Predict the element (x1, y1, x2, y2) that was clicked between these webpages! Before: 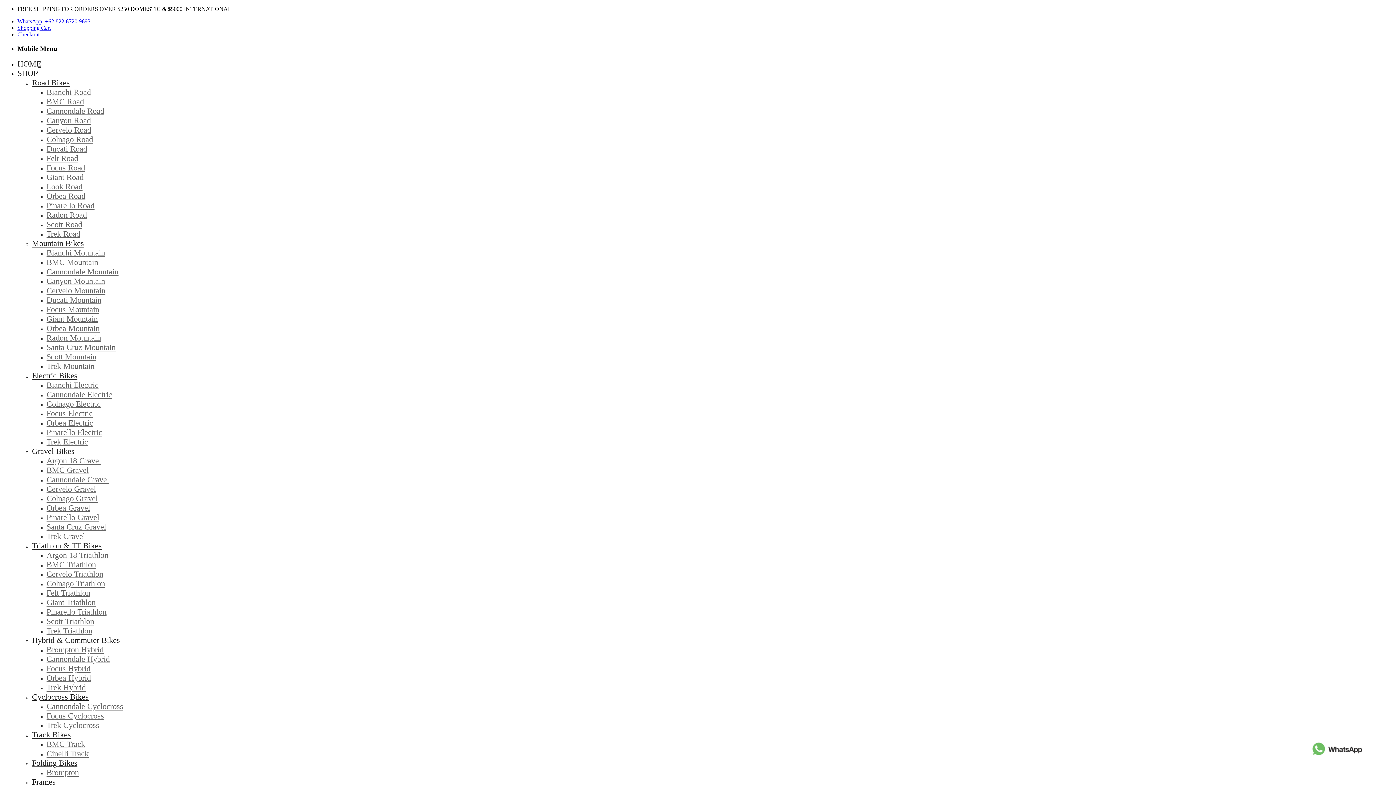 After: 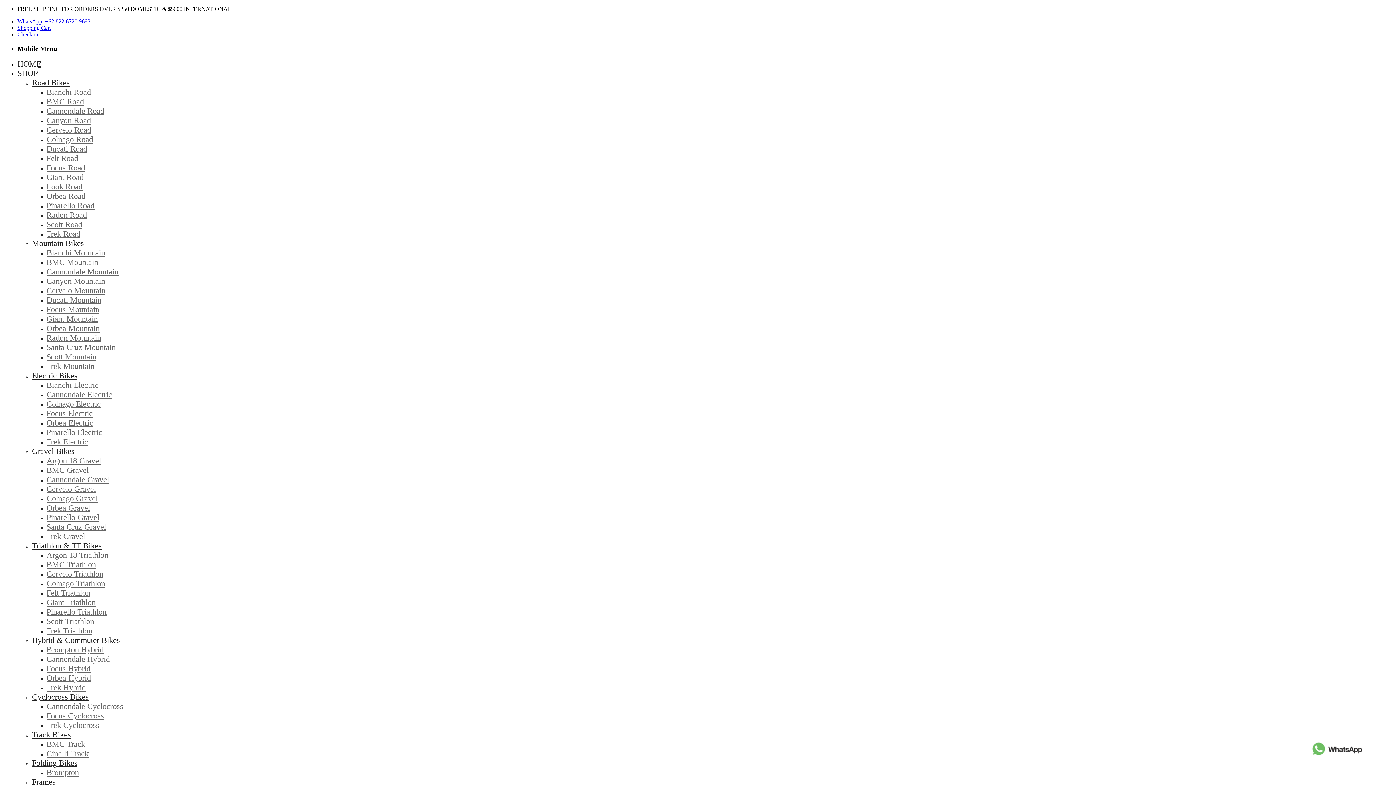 Action: bbox: (46, 106, 104, 115) label: Cannondale Road